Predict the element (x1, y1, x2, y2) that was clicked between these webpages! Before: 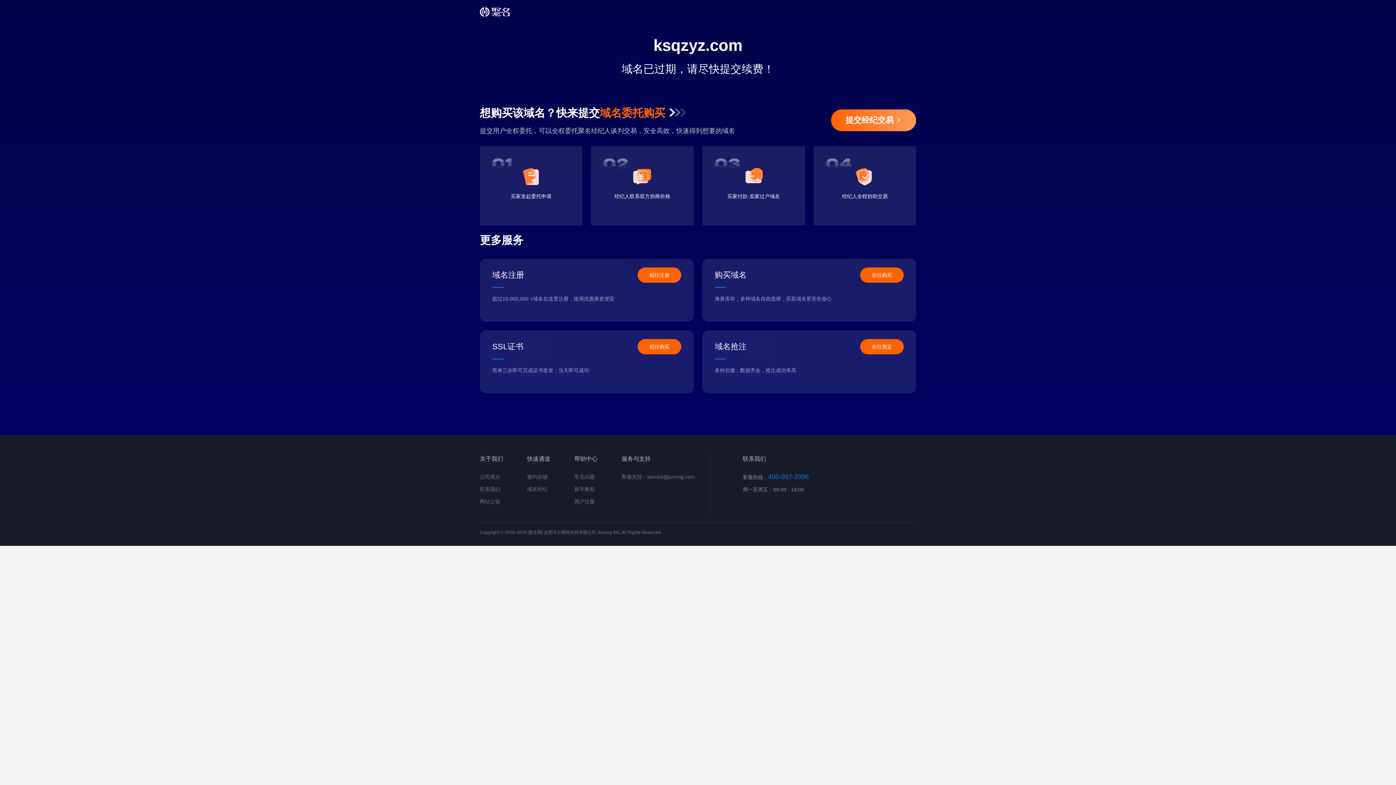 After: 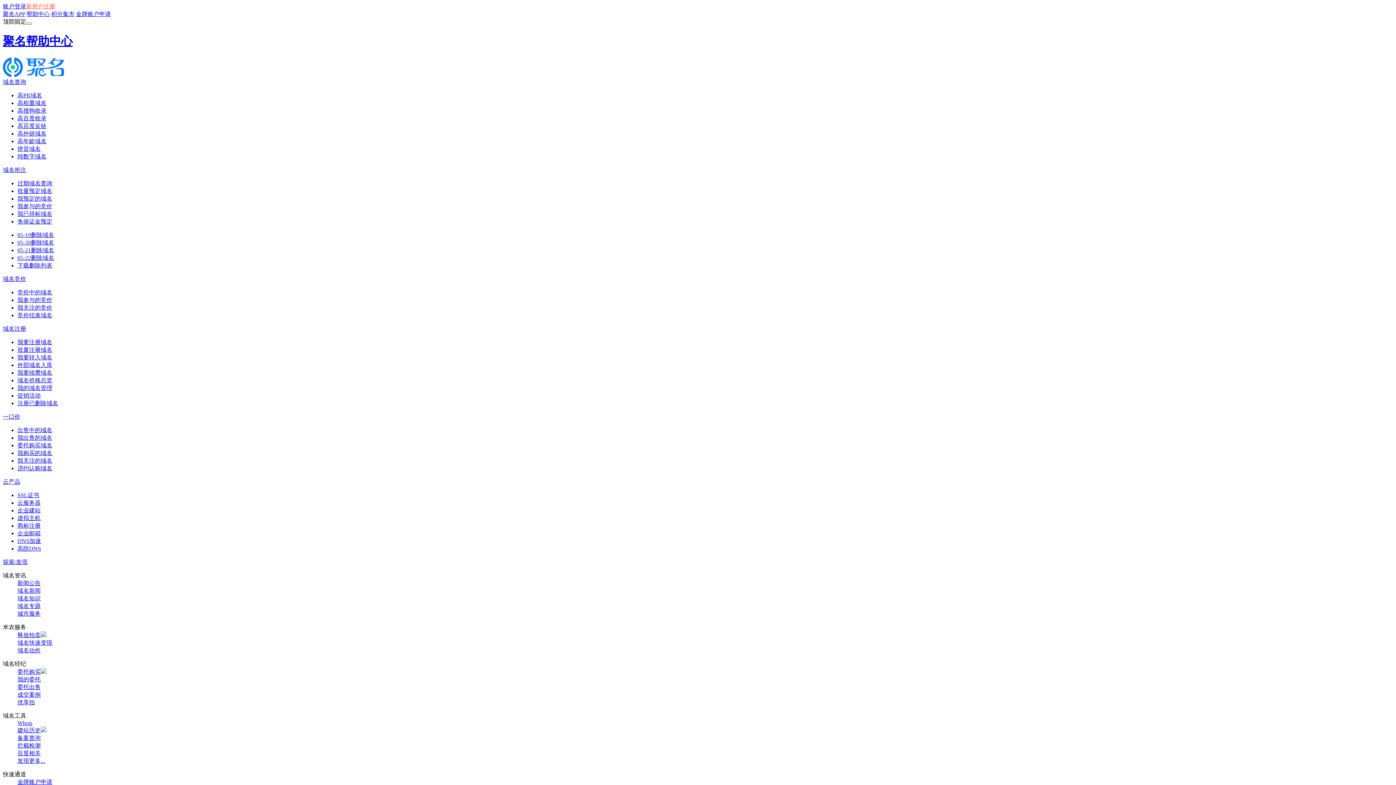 Action: label: 帮助中心 bbox: (574, 453, 597, 465)